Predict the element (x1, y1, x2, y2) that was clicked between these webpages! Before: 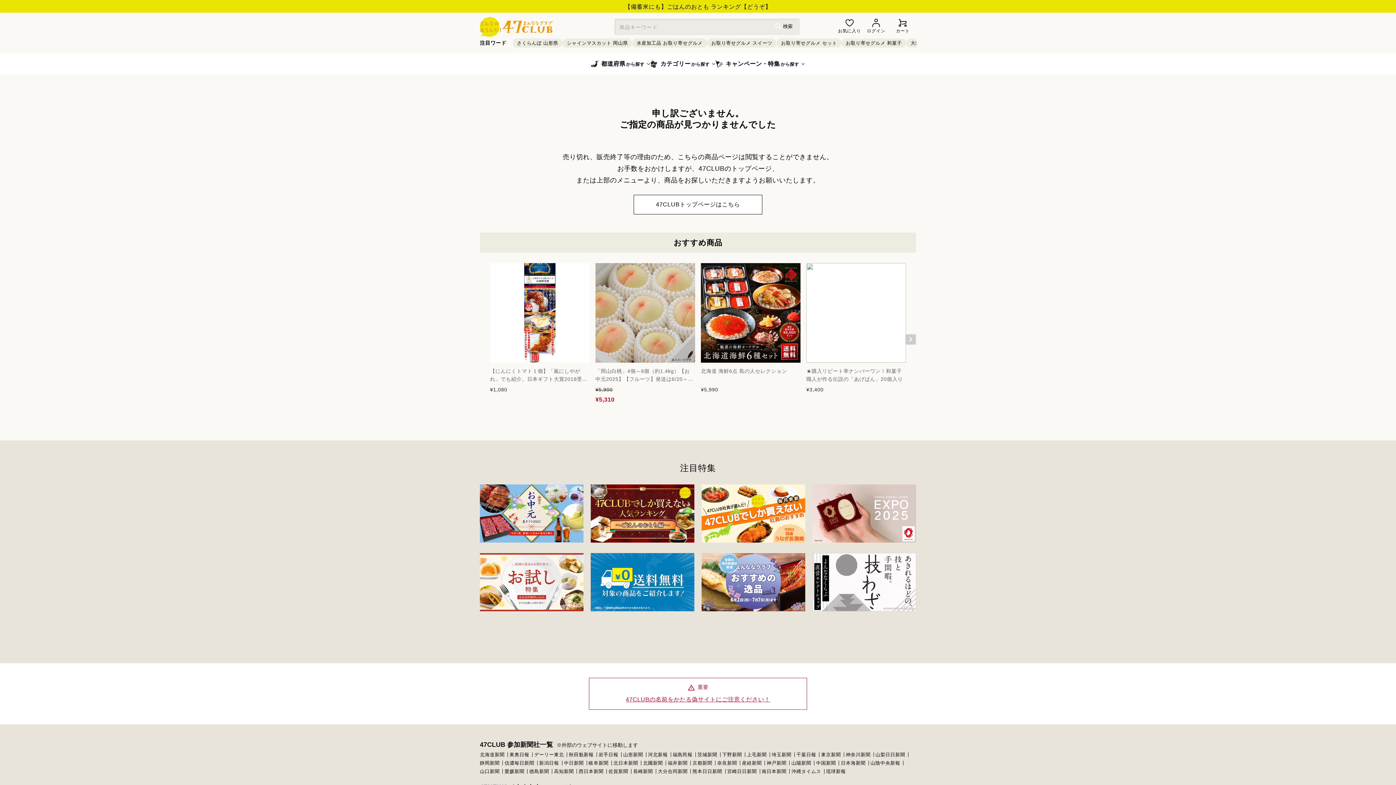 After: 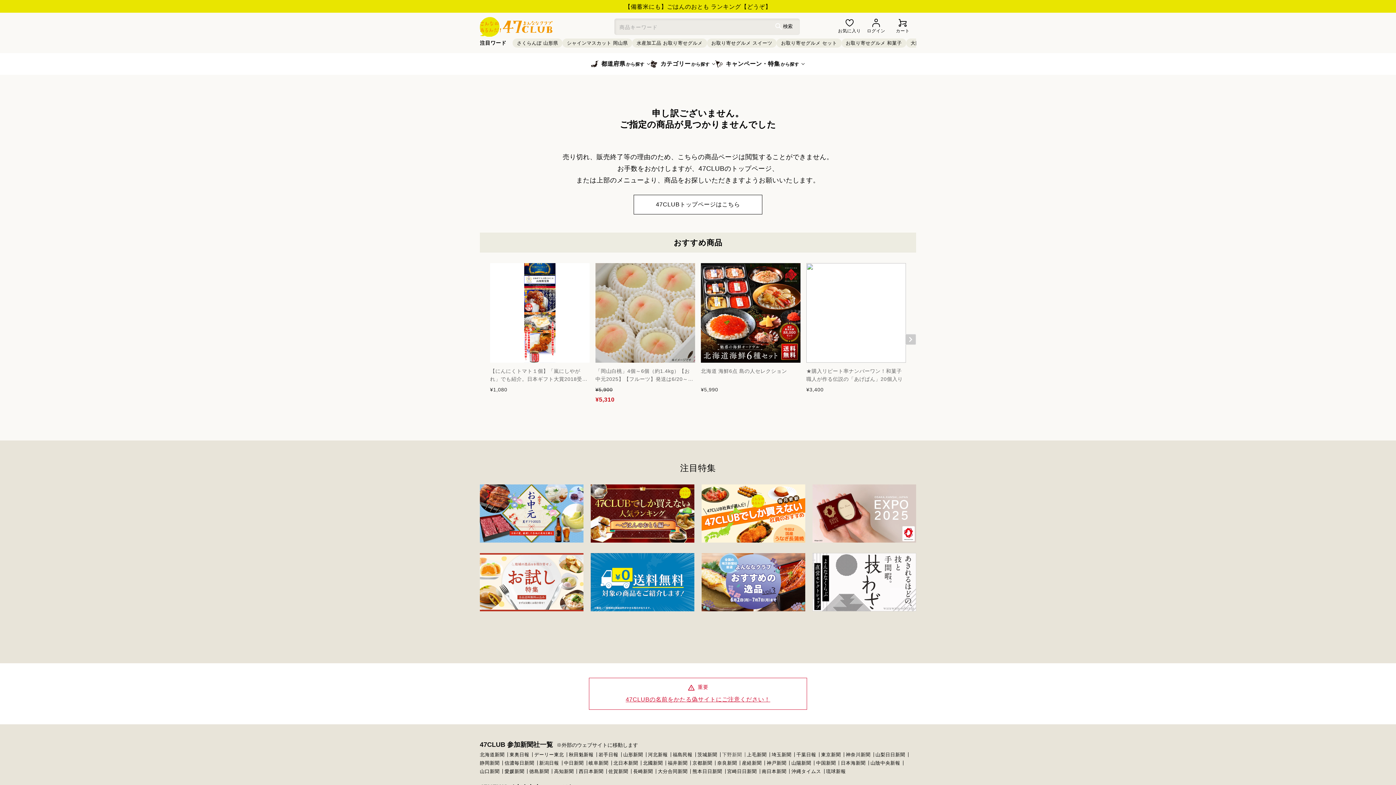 Action: label: 下野新聞 bbox: (722, 693, 745, 698)